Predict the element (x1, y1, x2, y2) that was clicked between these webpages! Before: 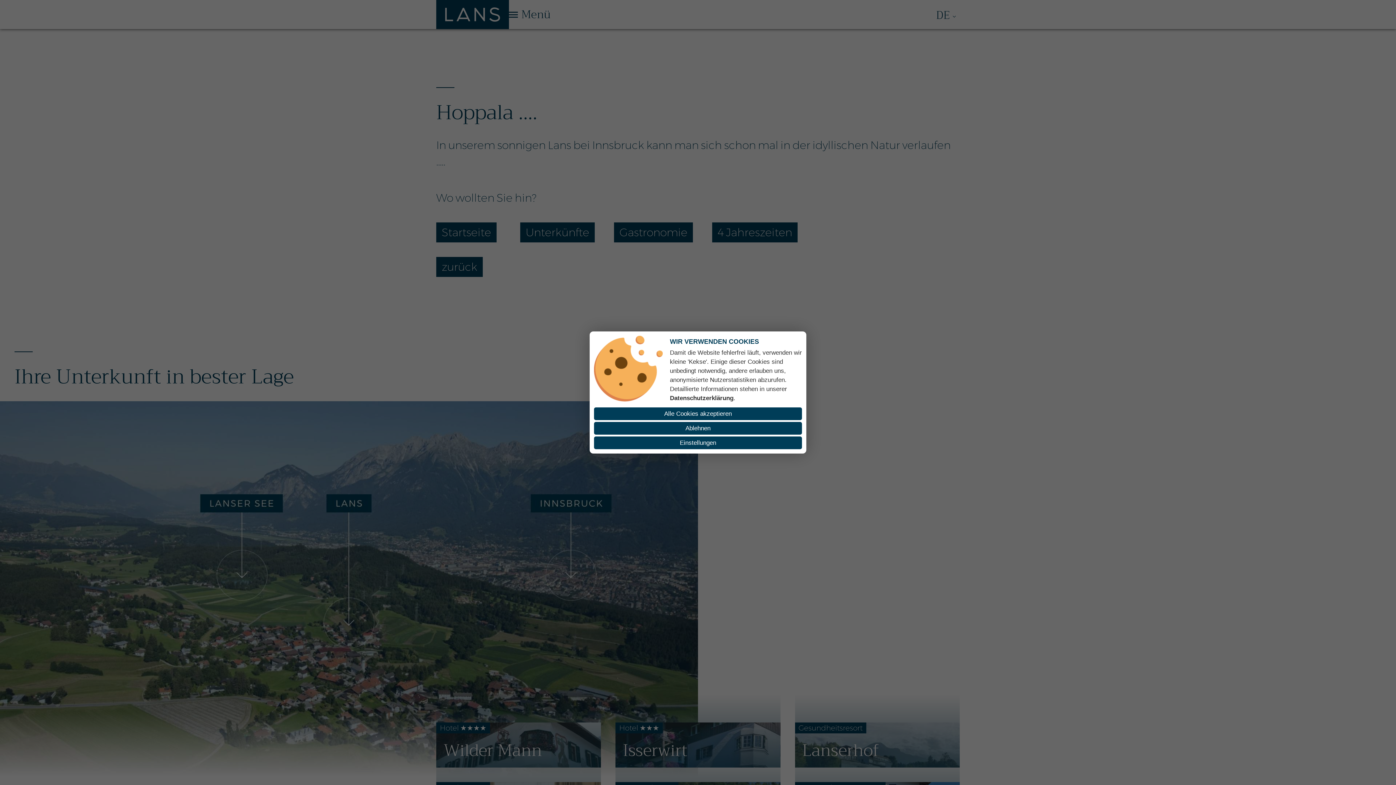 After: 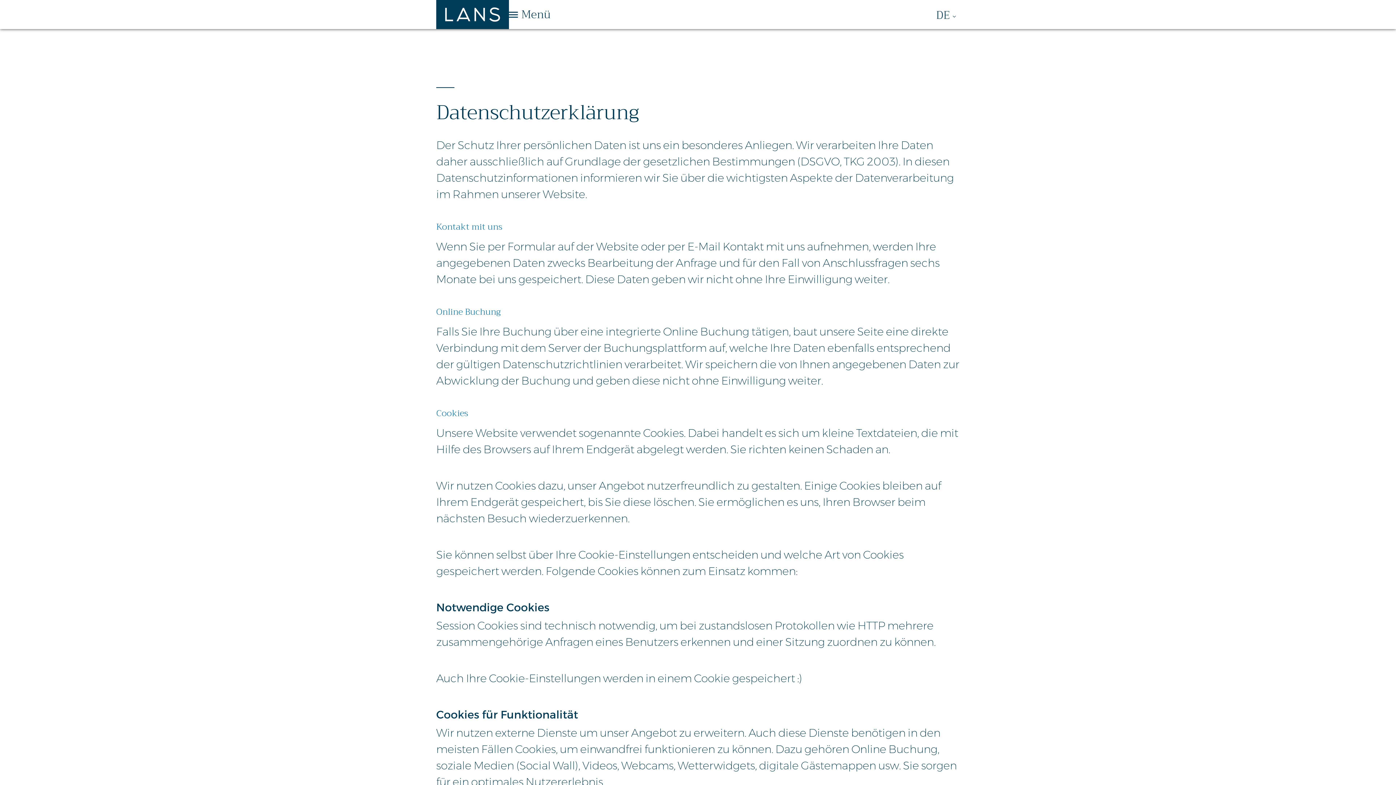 Action: bbox: (670, 395, 733, 401) label: Datenschutzerklärung